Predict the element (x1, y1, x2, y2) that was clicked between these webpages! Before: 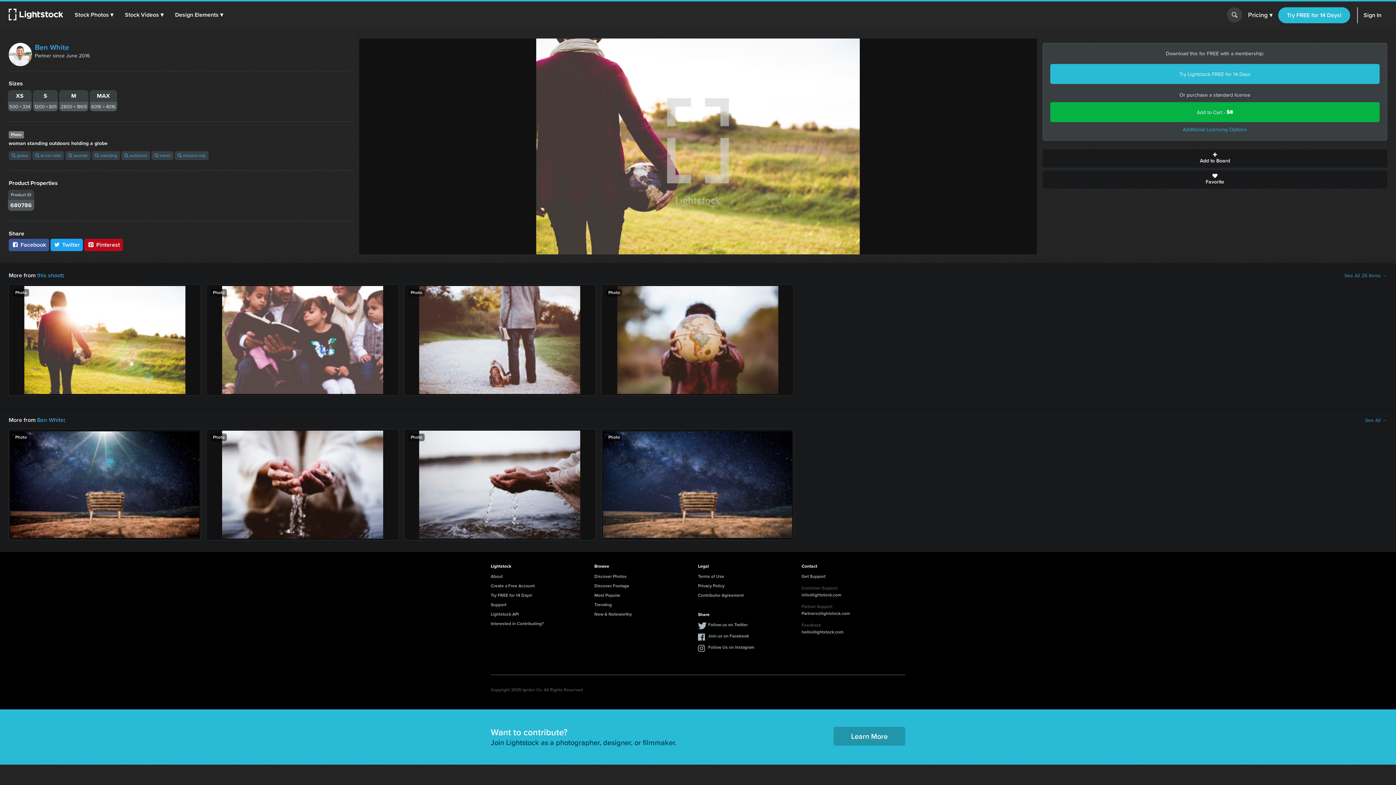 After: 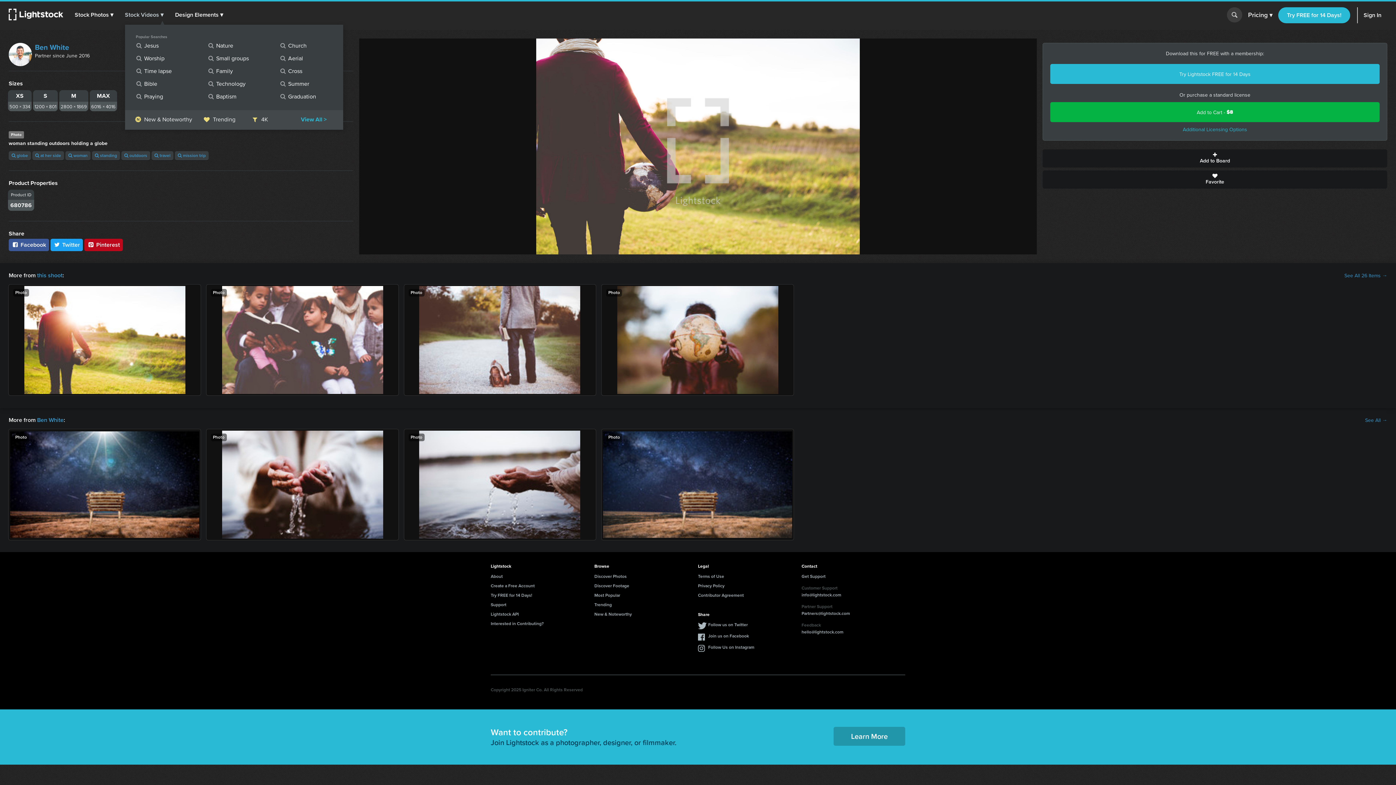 Action: bbox: (124, 1, 163, 28) label: Stock Videos ▾